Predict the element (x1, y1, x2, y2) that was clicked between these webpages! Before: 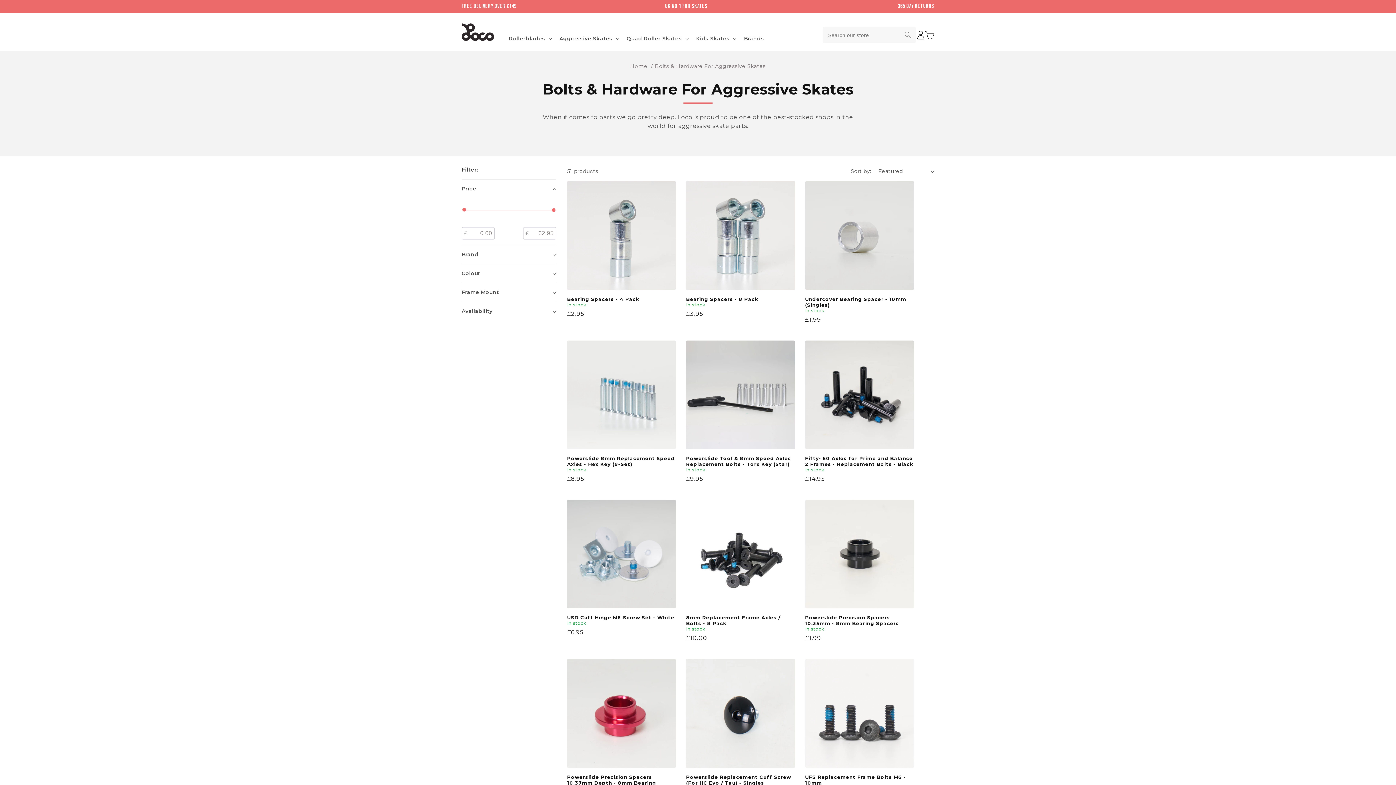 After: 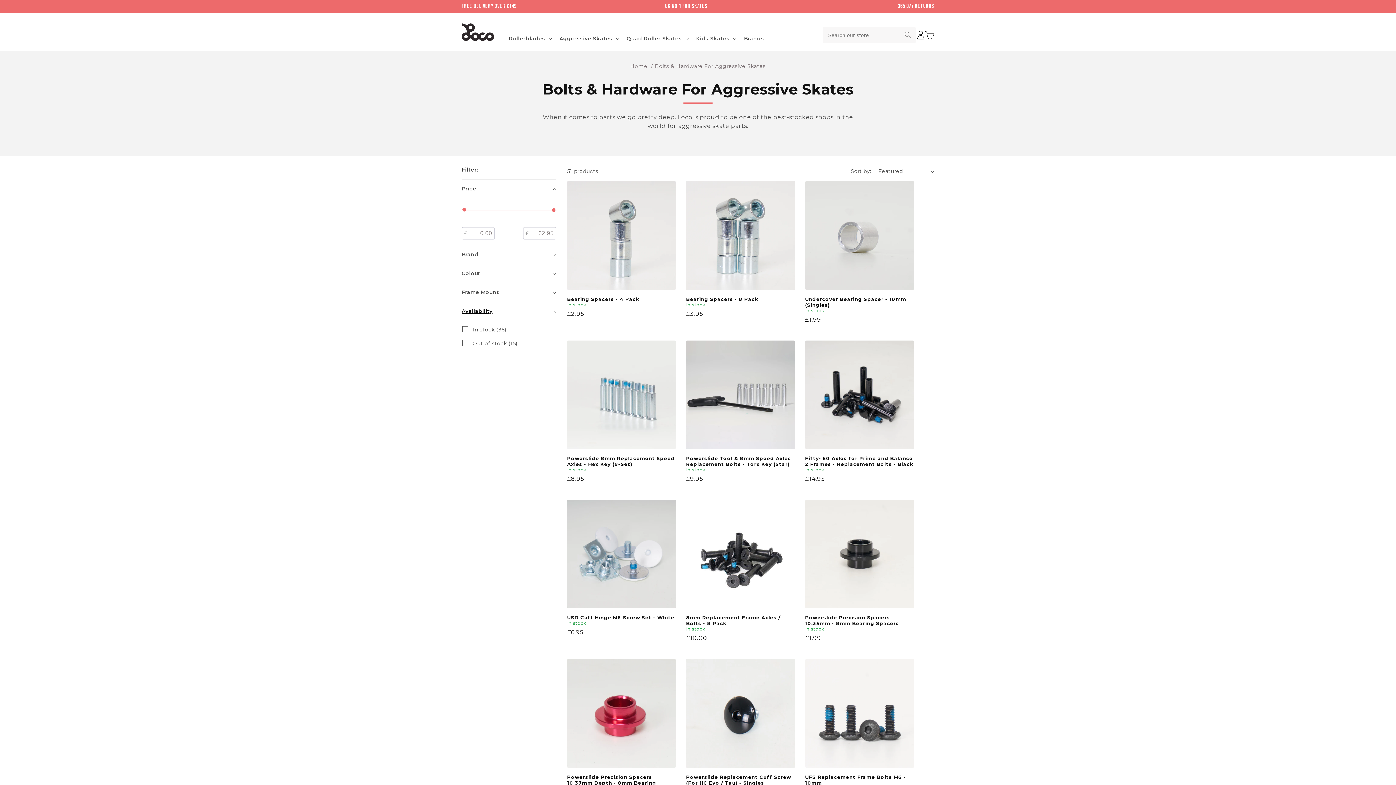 Action: bbox: (461, 302, 556, 320) label: Availability (0 selected)